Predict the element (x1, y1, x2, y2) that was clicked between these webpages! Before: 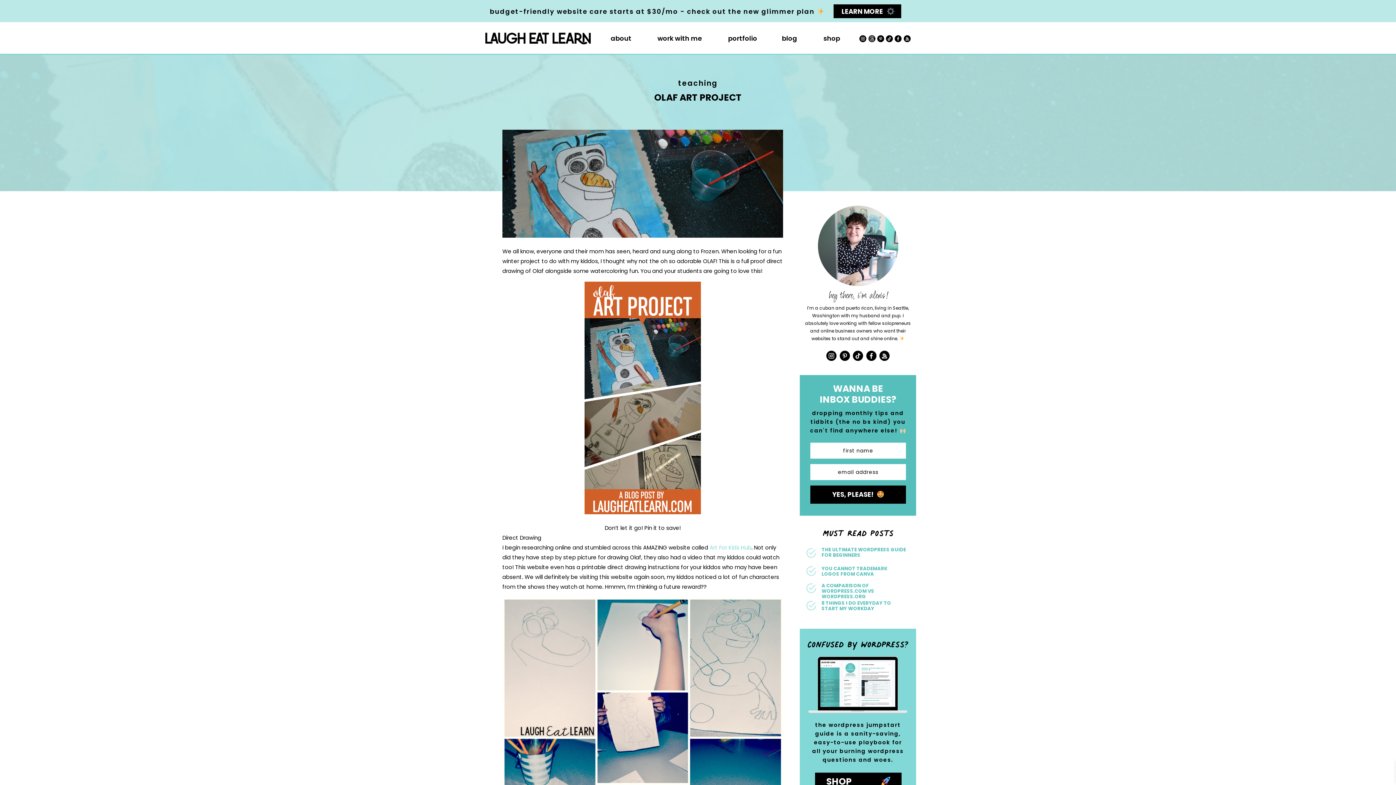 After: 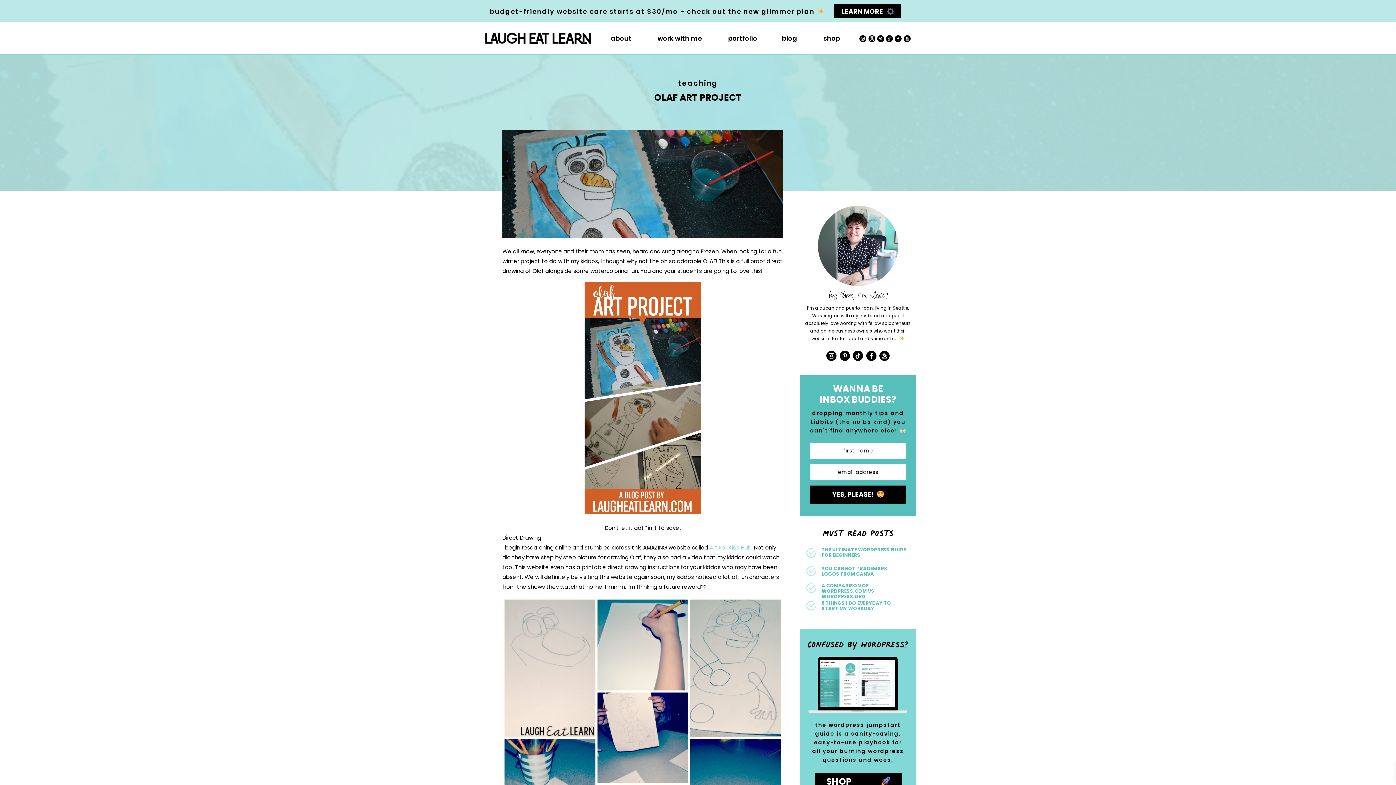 Action: bbox: (868, 35, 875, 42)